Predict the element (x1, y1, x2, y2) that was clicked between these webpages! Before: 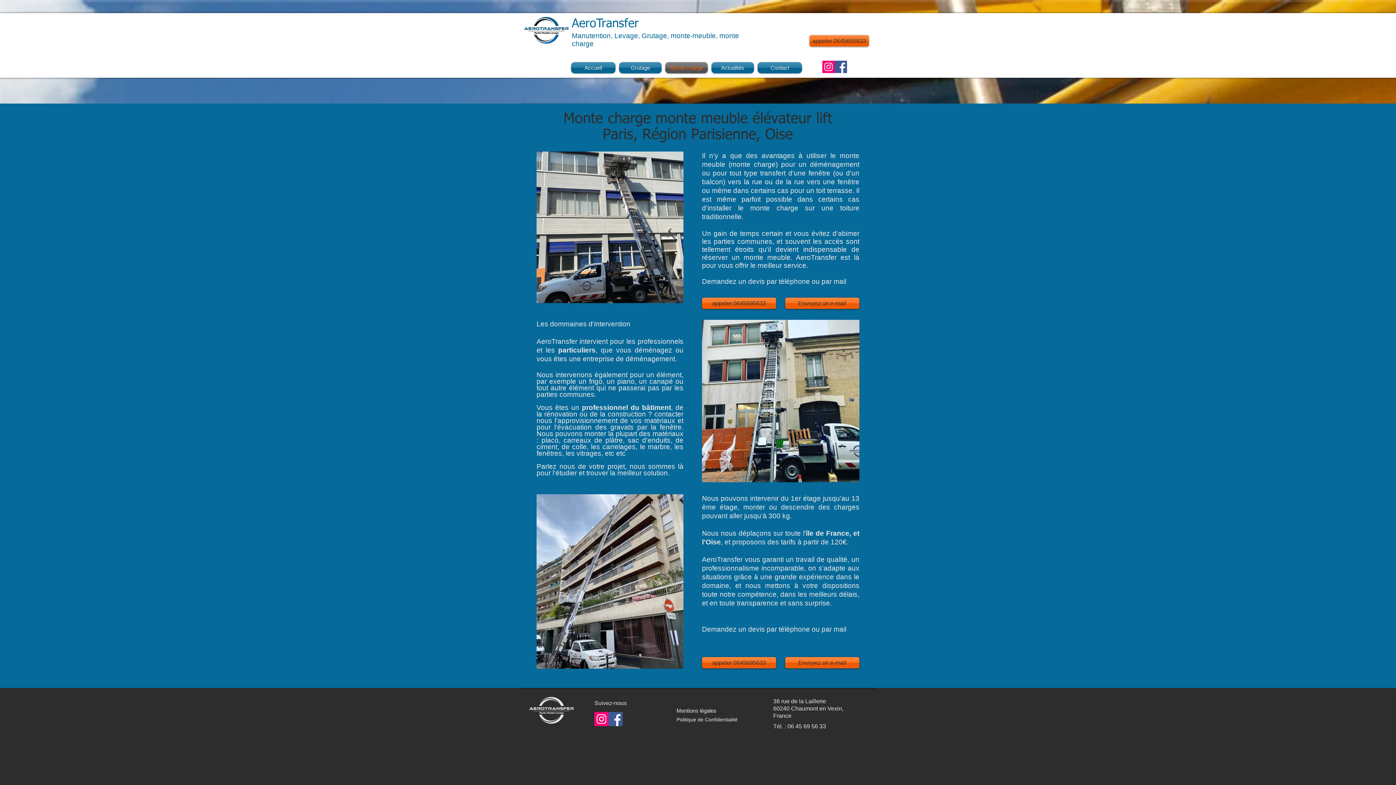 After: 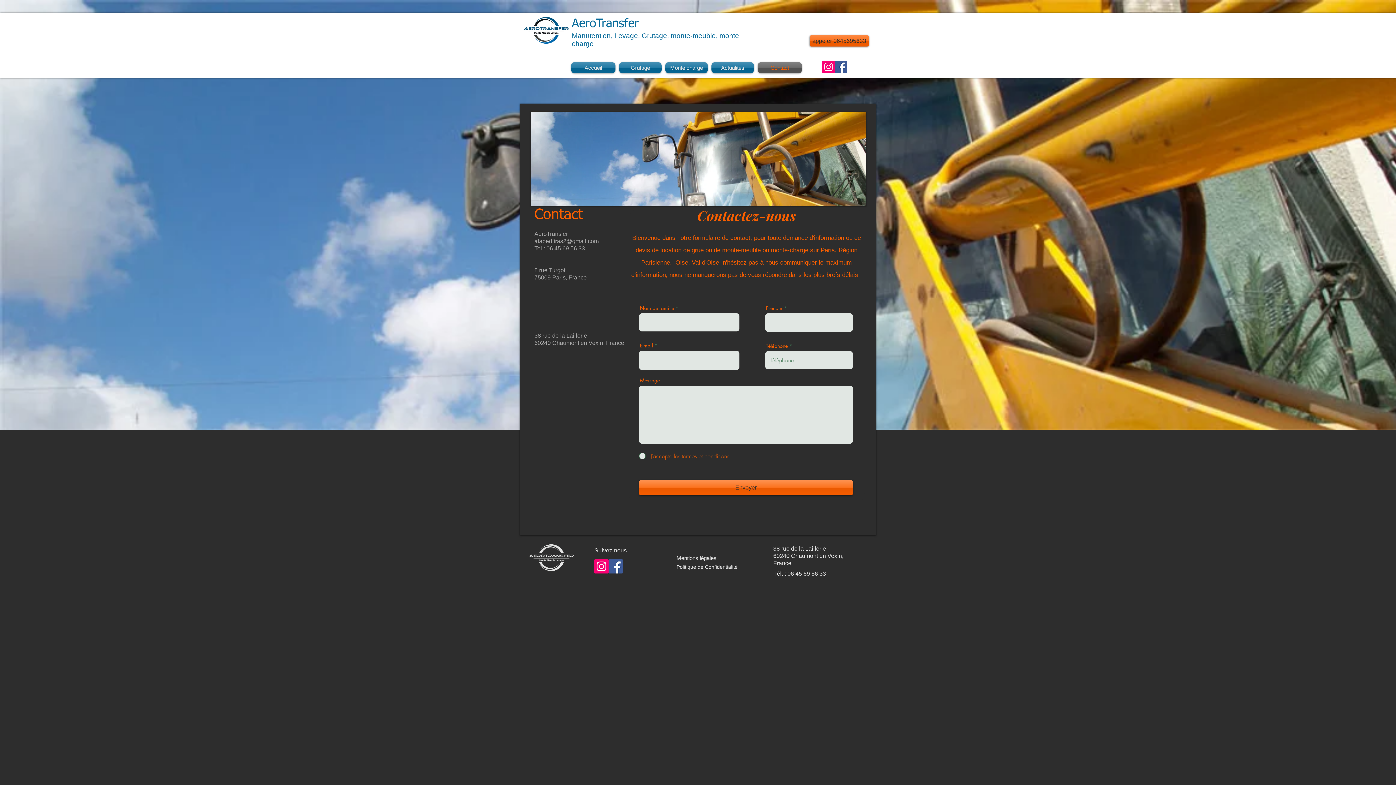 Action: bbox: (785, 297, 859, 309) label: Envoyez un e-mail